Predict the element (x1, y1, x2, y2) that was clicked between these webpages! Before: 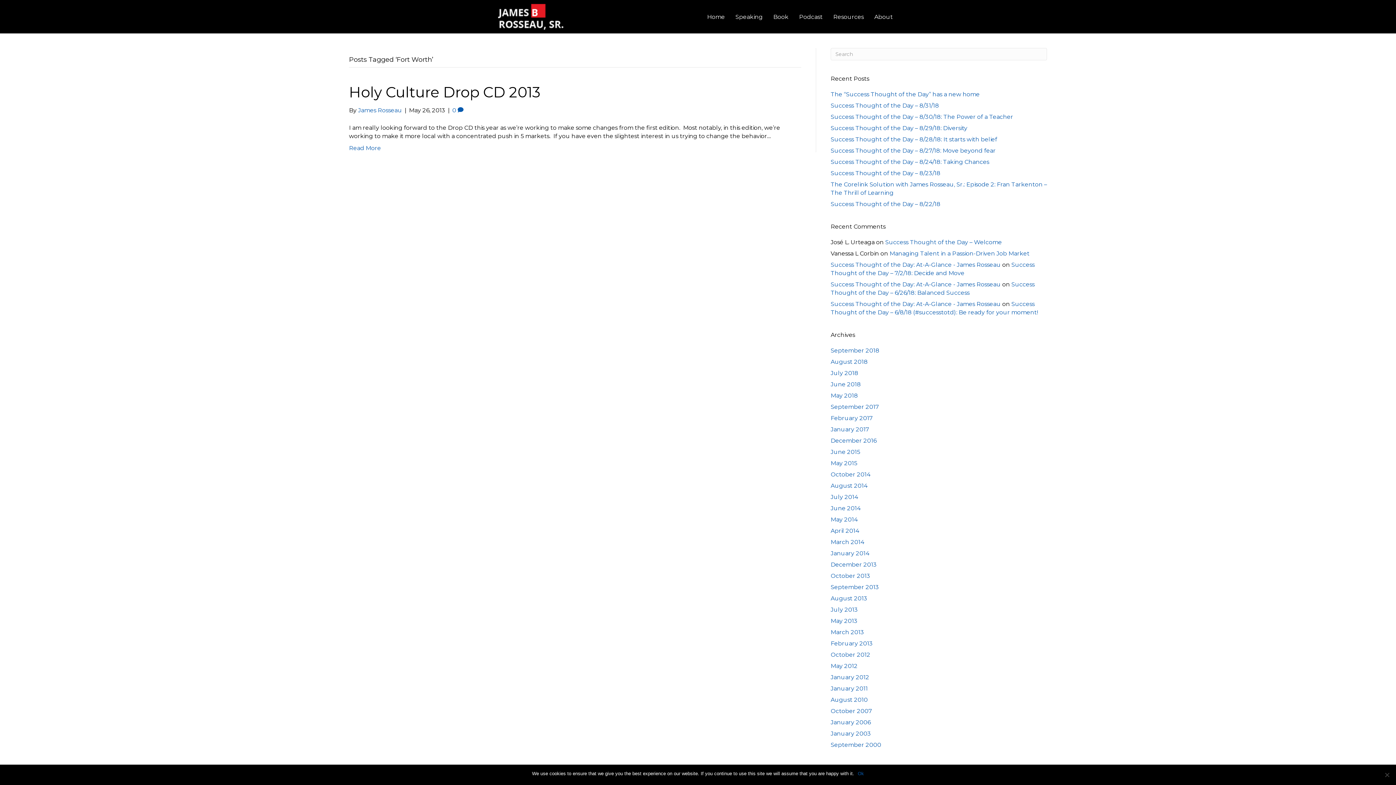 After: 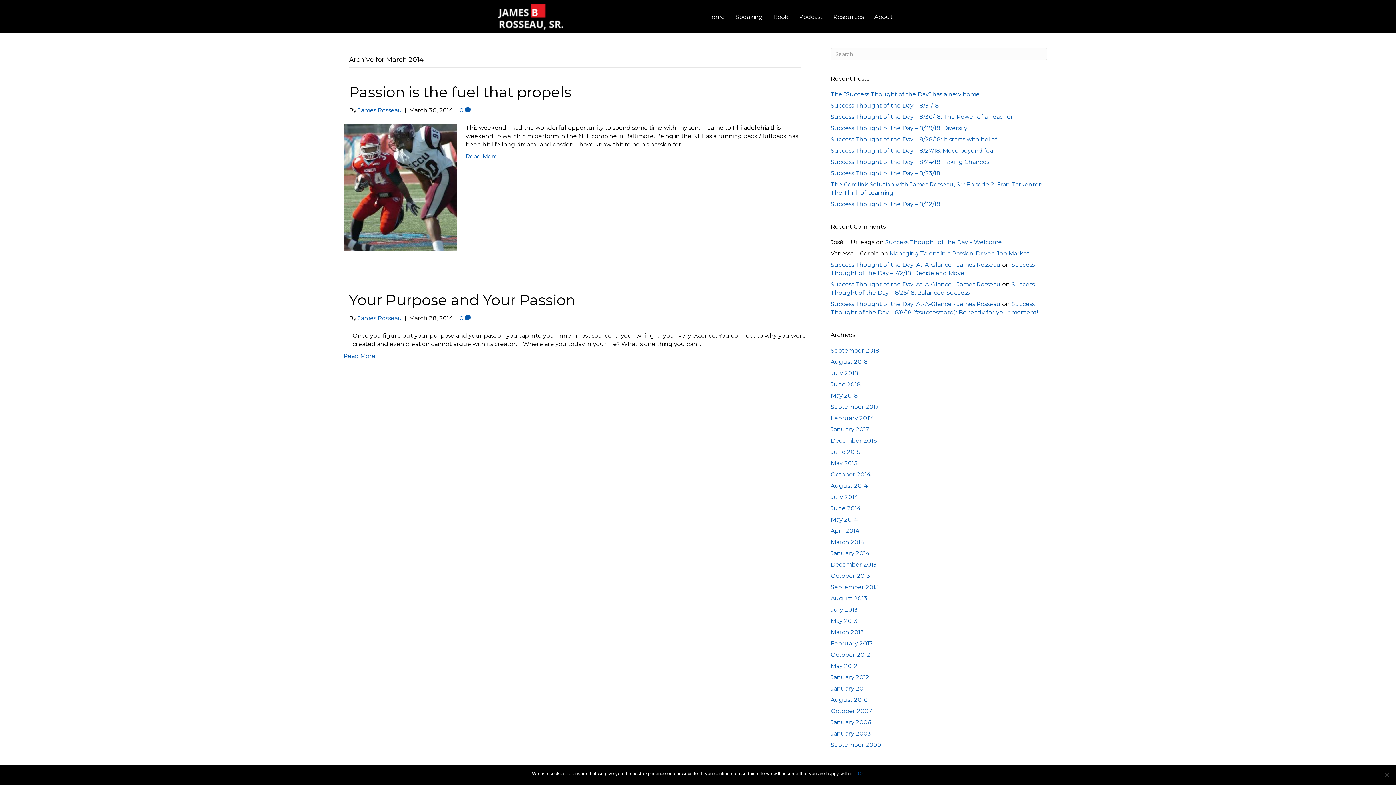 Action: label: March 2014 bbox: (830, 538, 864, 545)